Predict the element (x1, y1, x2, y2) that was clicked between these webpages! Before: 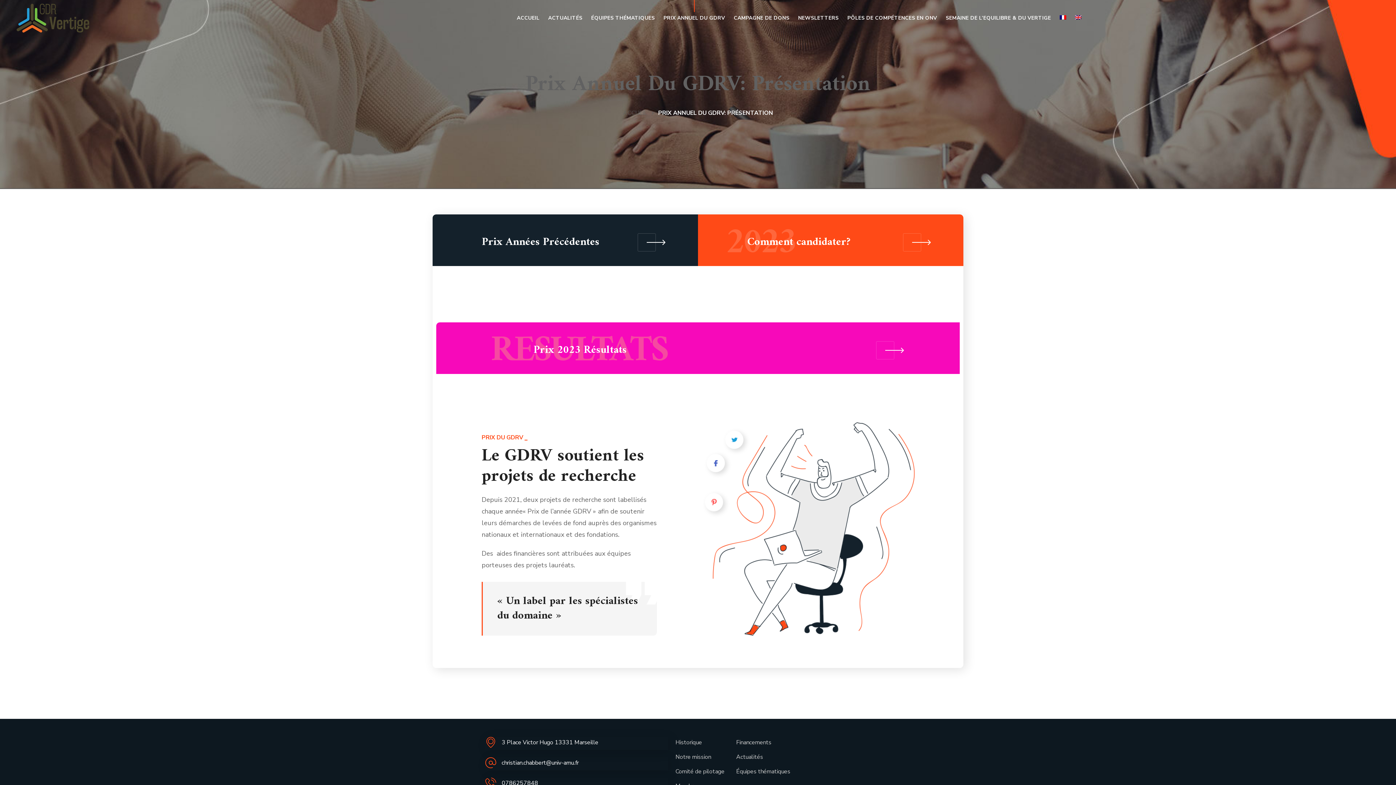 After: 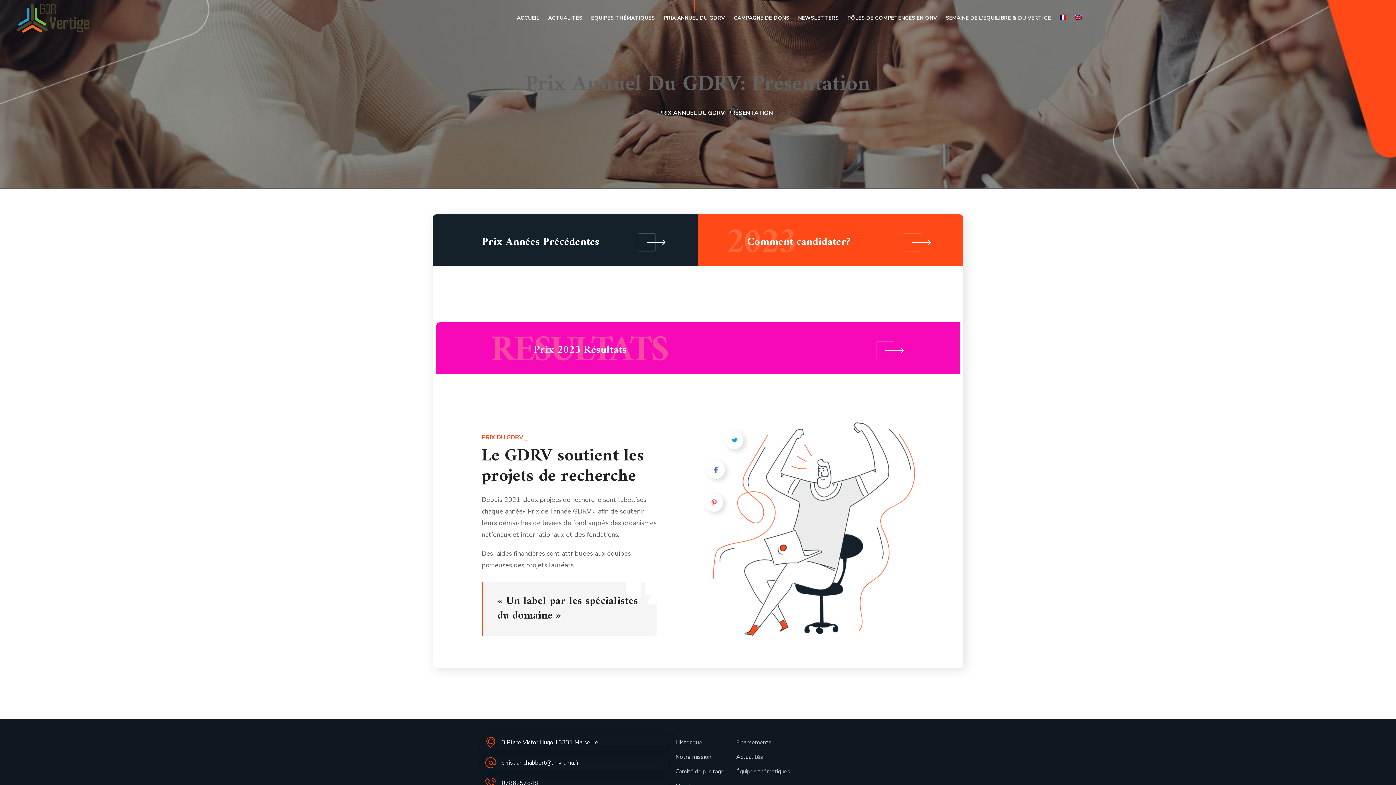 Action: bbox: (662, 733, 668, 746)